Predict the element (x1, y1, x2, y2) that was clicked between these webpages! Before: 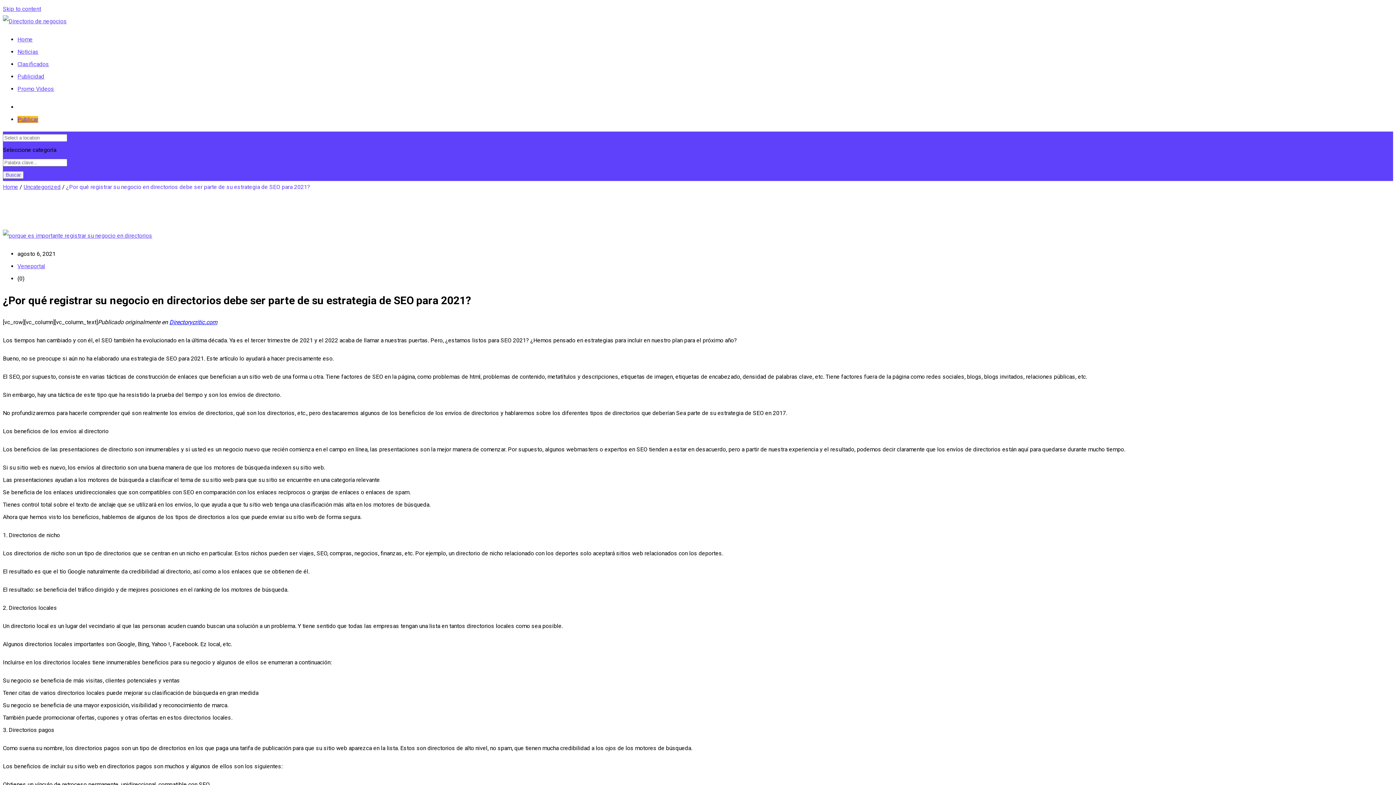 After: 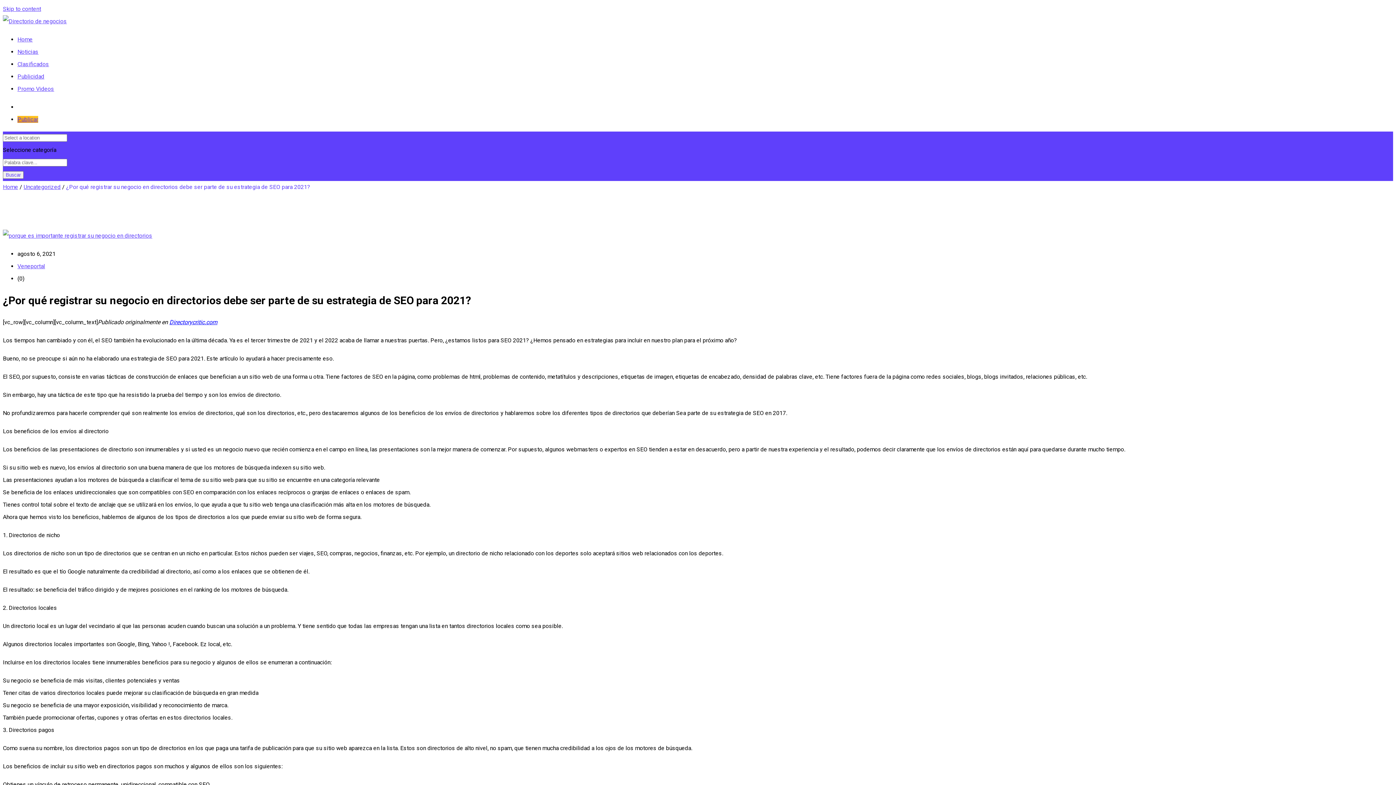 Action: bbox: (2, 232, 152, 239)